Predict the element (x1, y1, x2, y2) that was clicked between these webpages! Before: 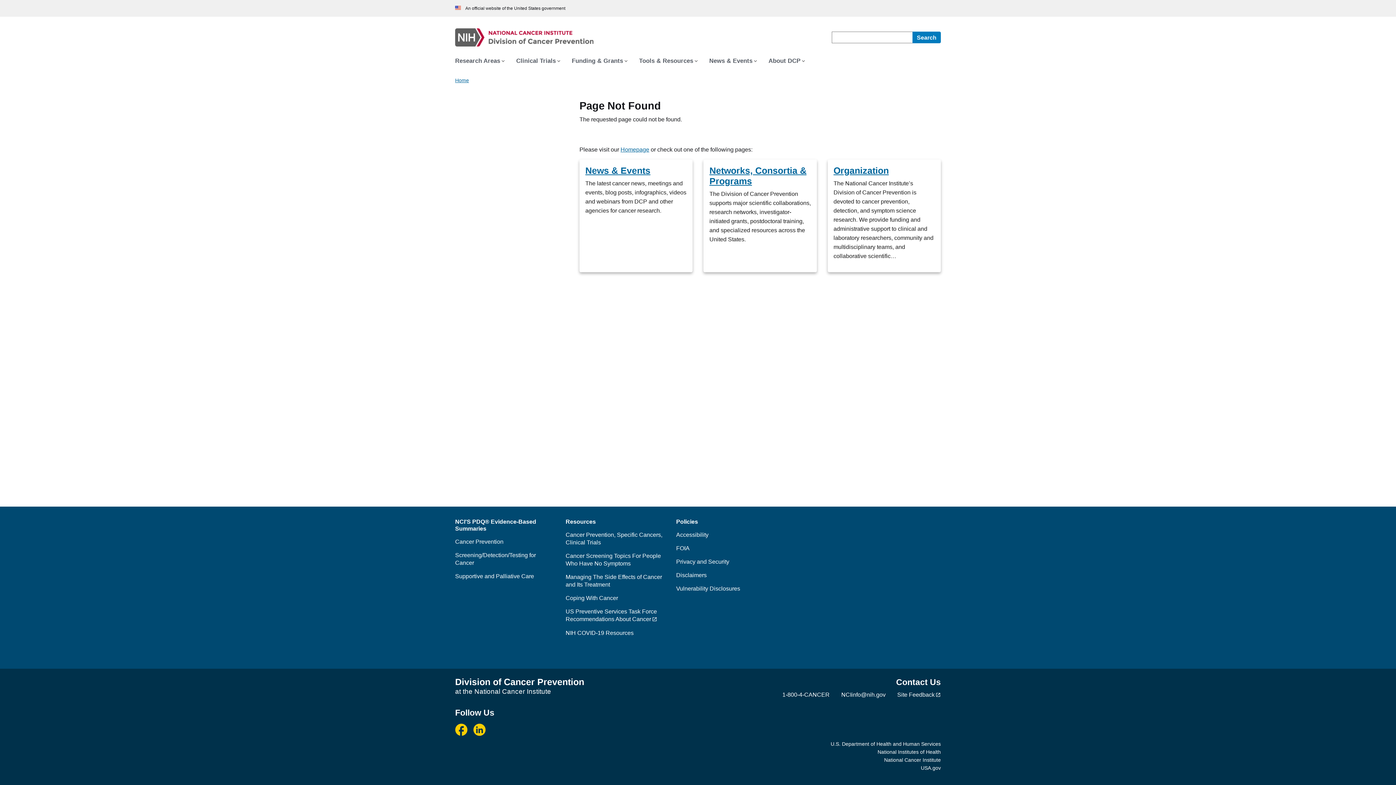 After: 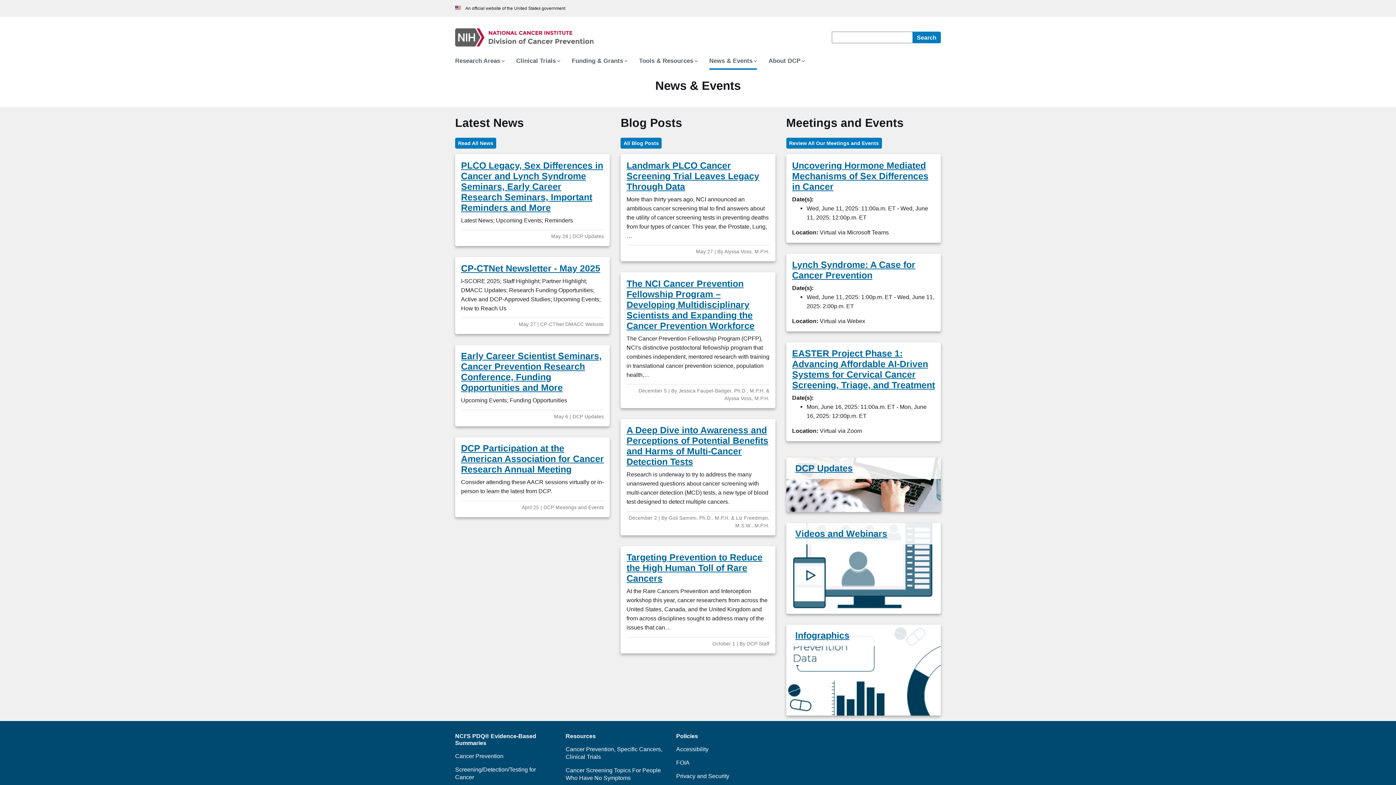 Action: bbox: (579, 159, 692, 272) label: News & Events

The latest cancer news, meetings and events, blog posts, infographics, videos and webinars from DCP and other agencies for cancer research.